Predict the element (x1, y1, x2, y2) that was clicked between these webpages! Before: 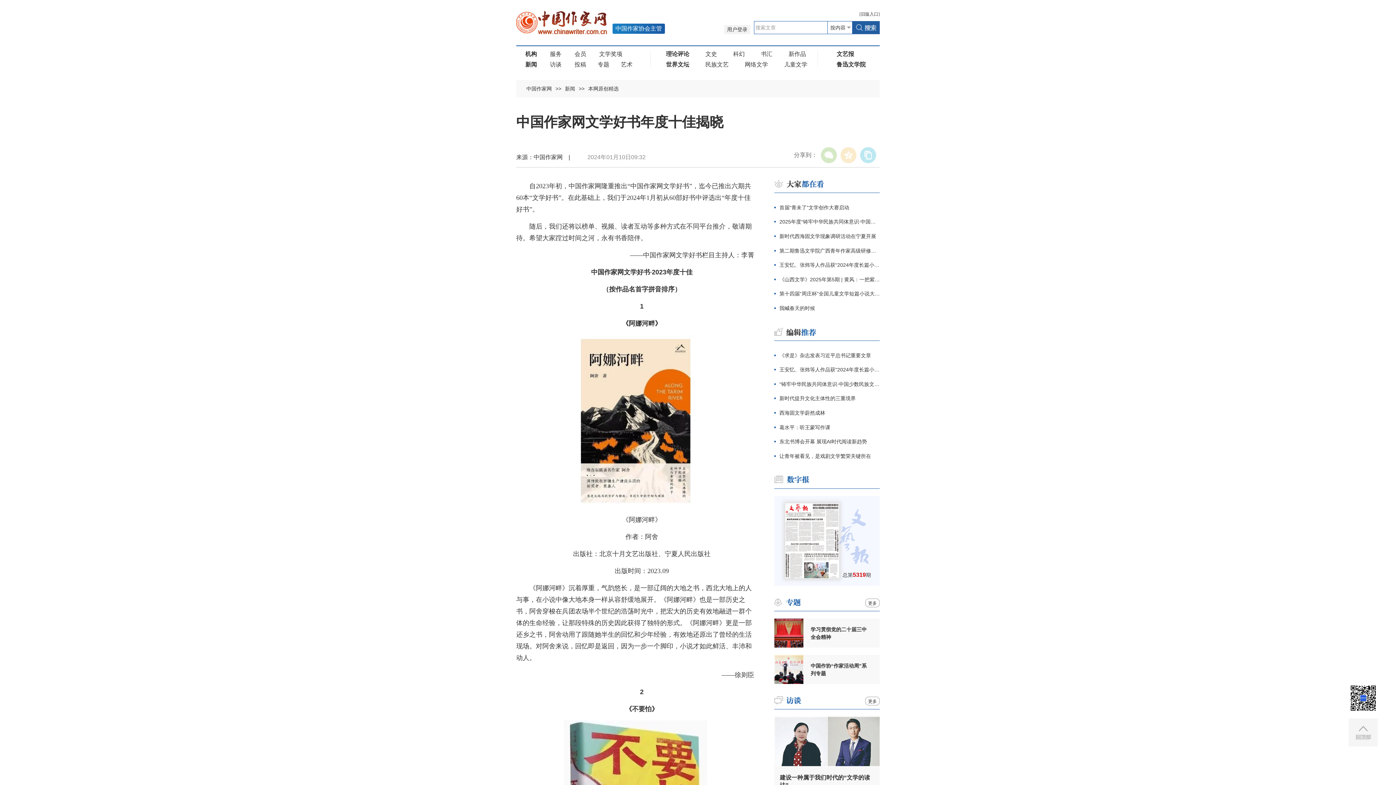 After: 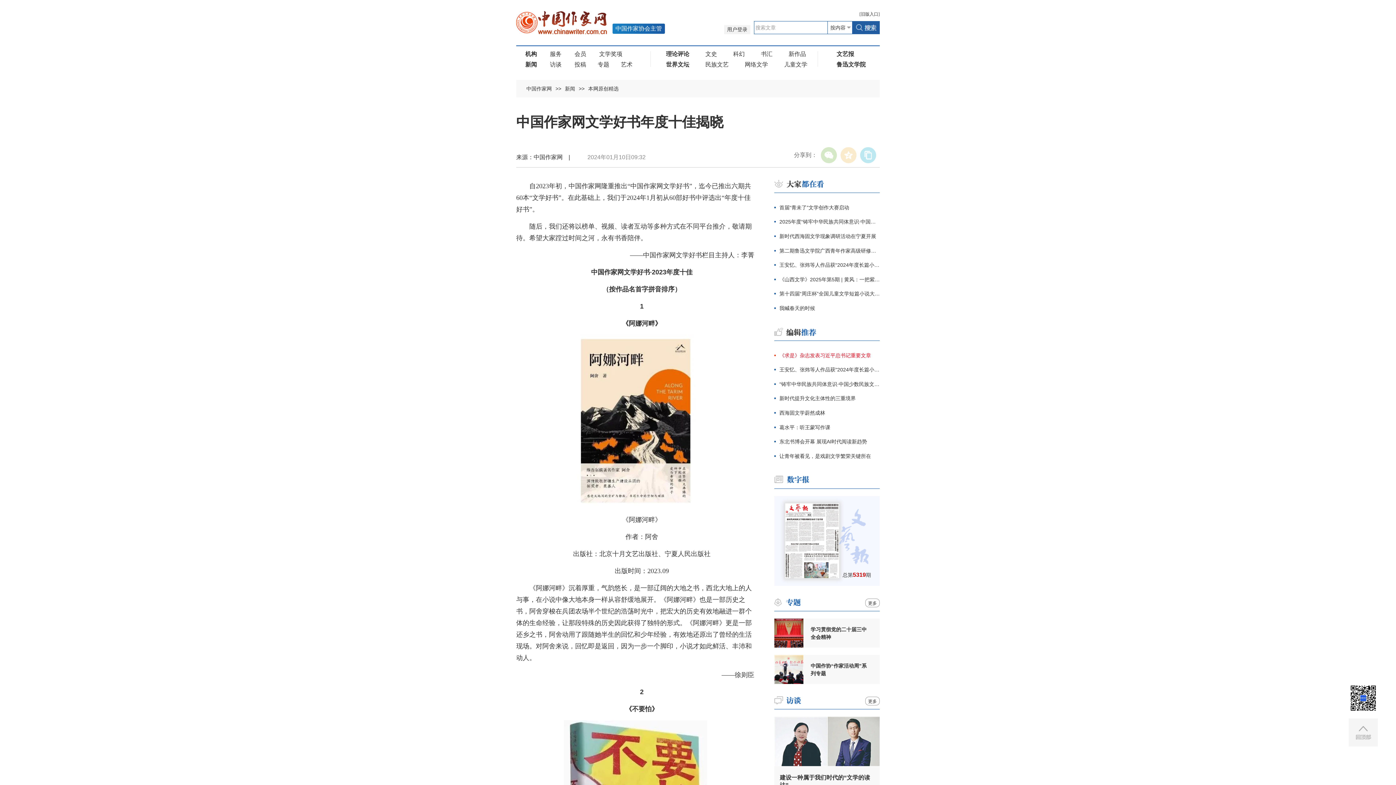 Action: bbox: (774, 350, 880, 360) label: 《求是》杂志发表习近平总书记重要文章